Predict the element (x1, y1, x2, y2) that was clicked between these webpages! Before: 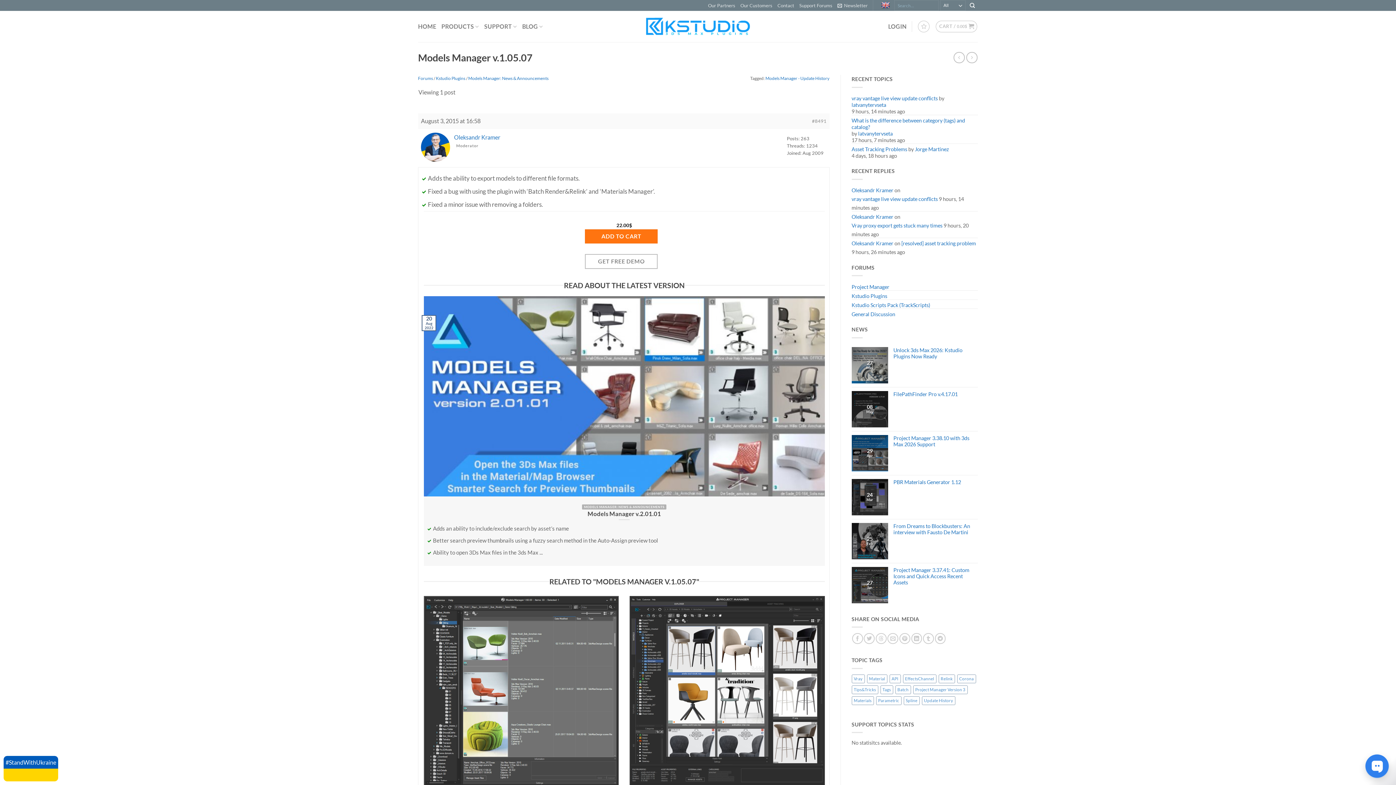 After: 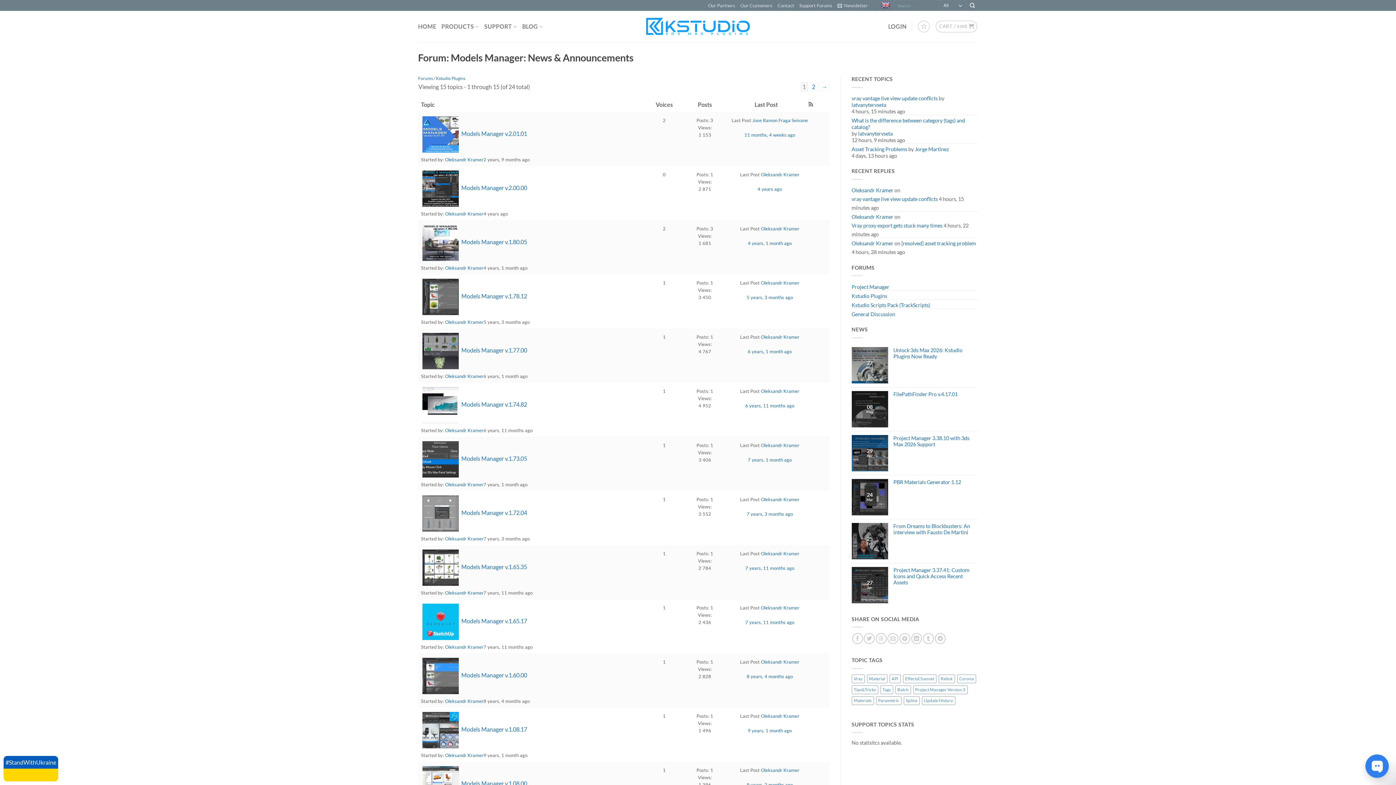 Action: bbox: (812, 116, 826, 126) label: #8491